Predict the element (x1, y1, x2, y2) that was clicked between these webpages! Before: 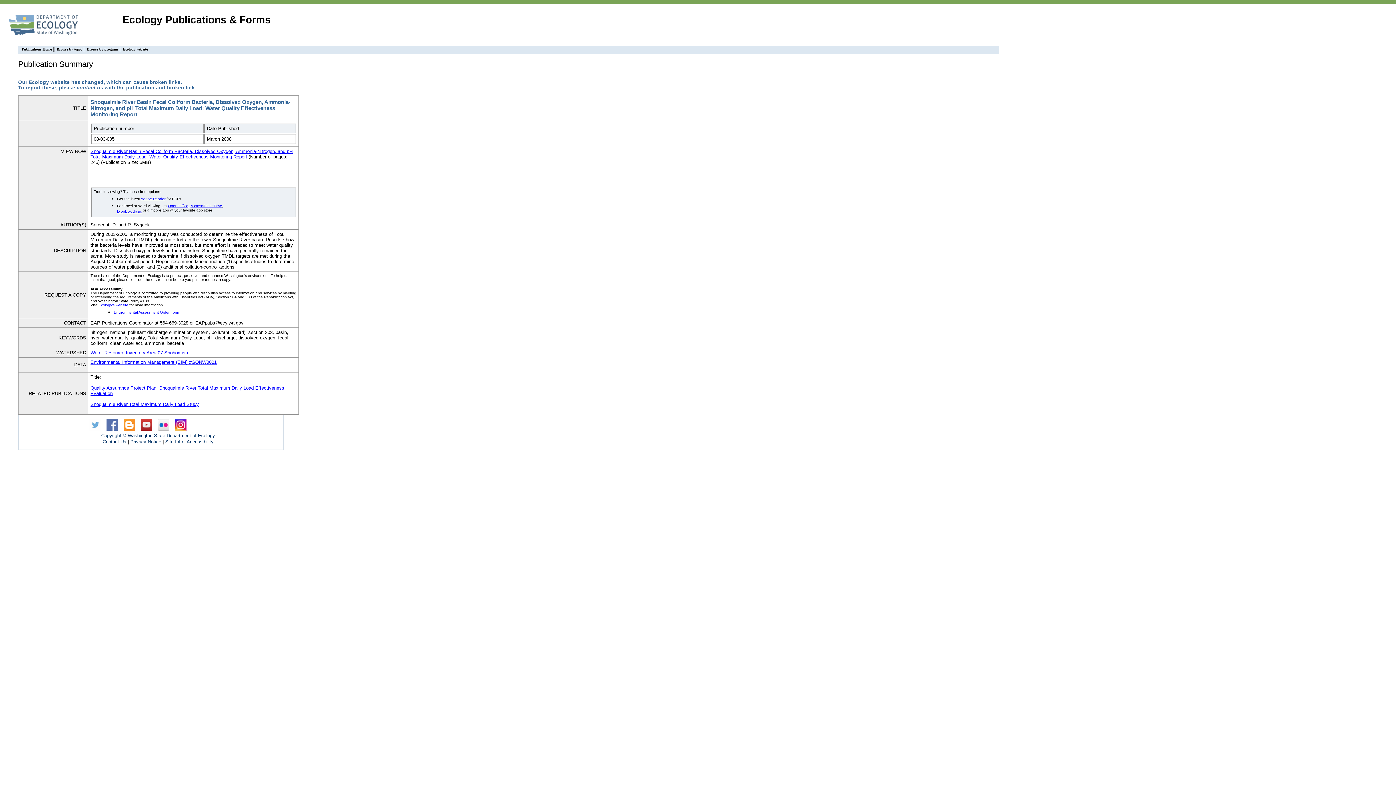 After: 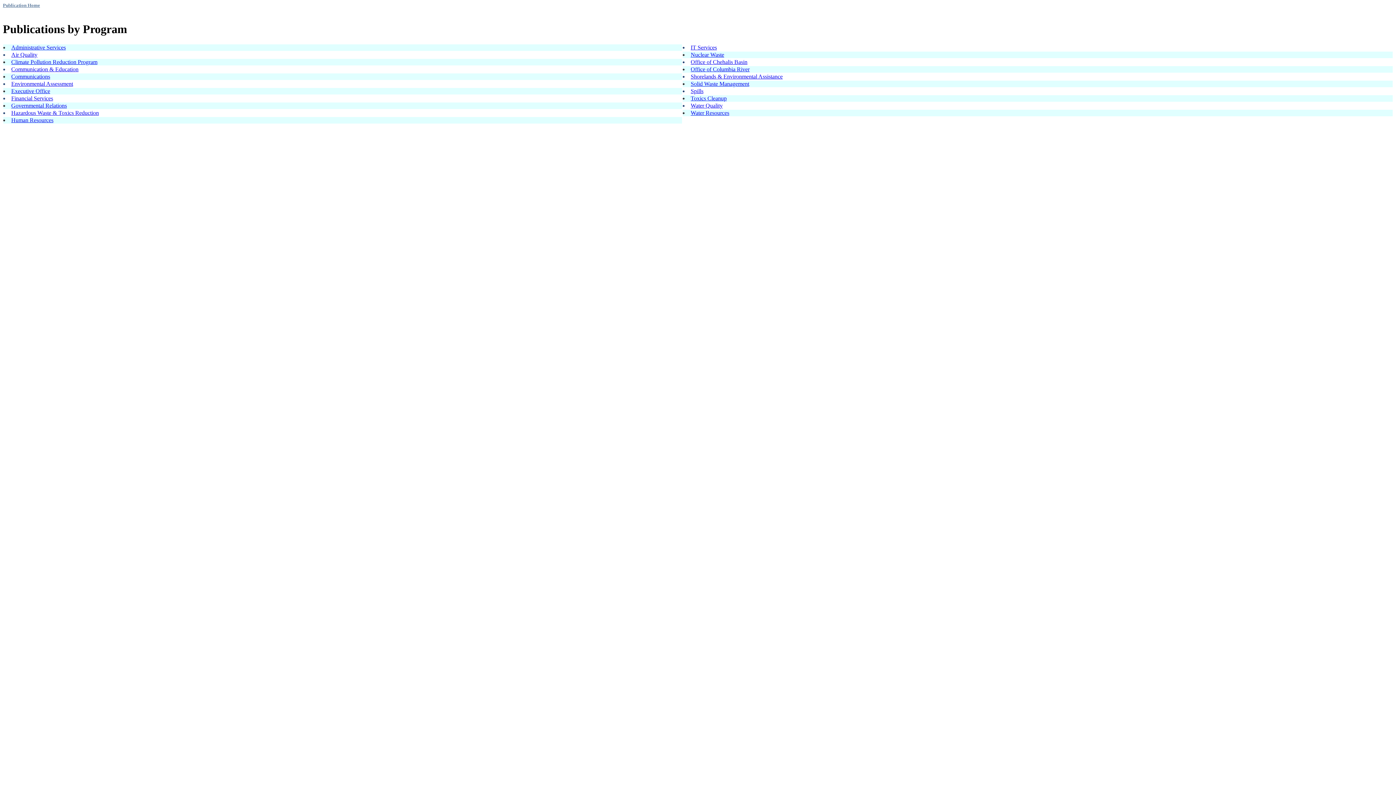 Action: bbox: (86, 47, 117, 51) label: Browse by program